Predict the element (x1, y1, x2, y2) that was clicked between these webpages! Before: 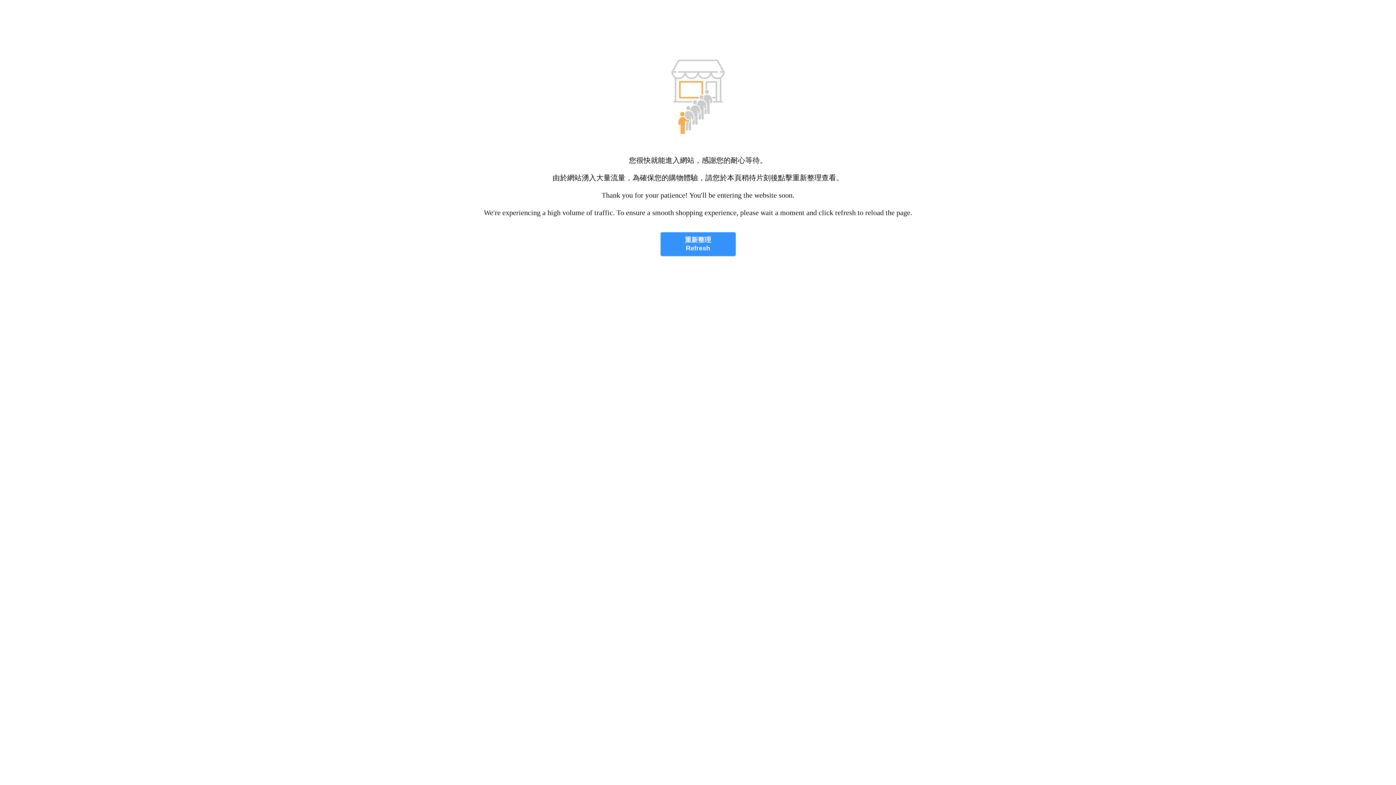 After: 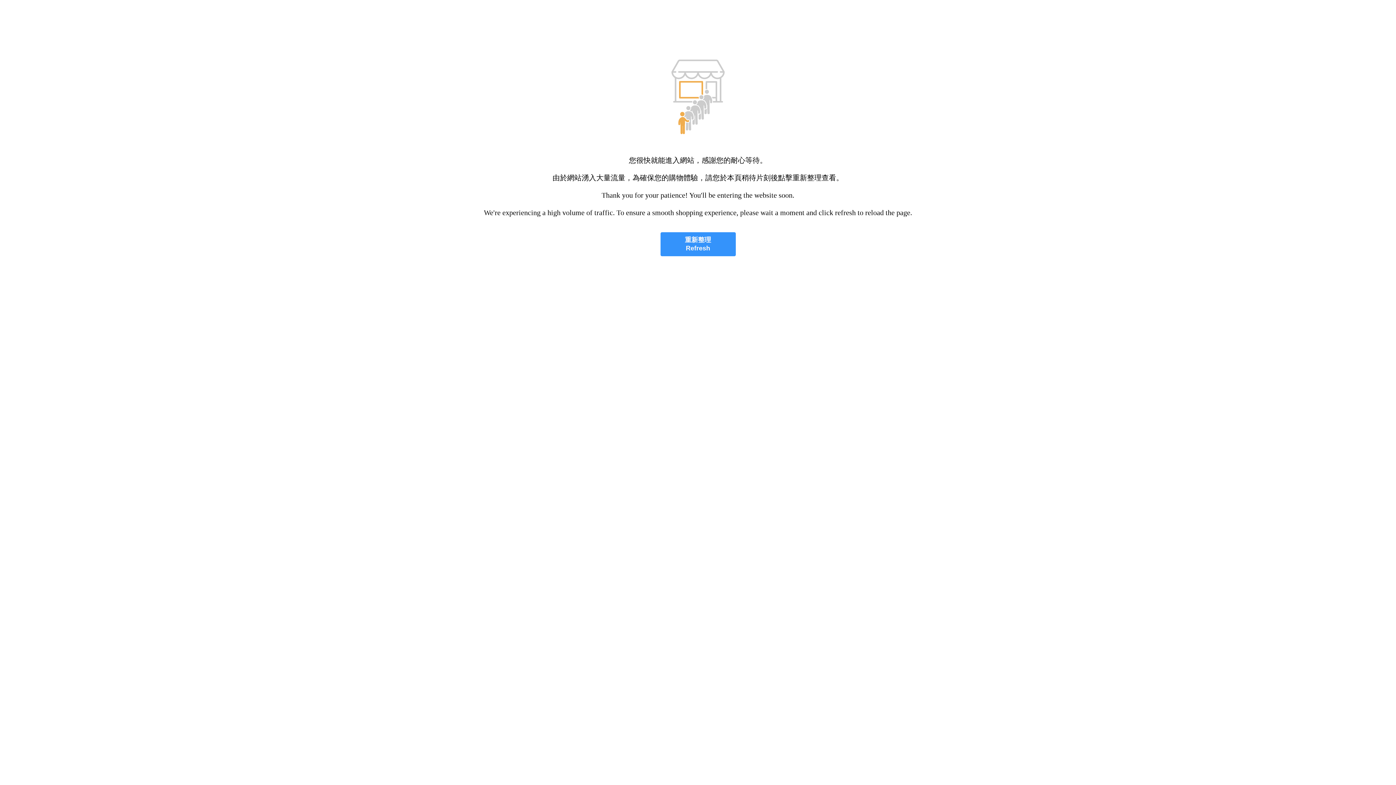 Action: bbox: (660, 232, 735, 256) label: 重新整理
Refresh